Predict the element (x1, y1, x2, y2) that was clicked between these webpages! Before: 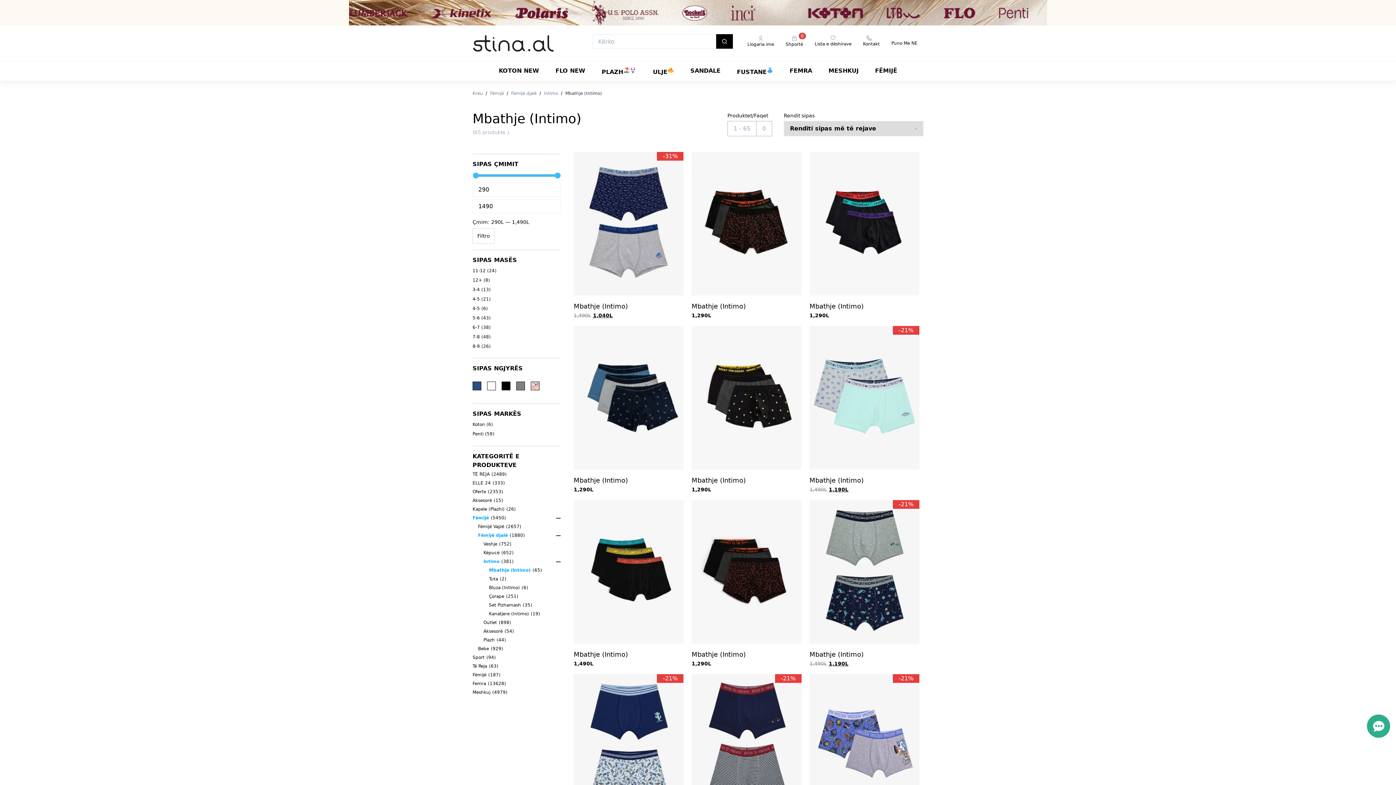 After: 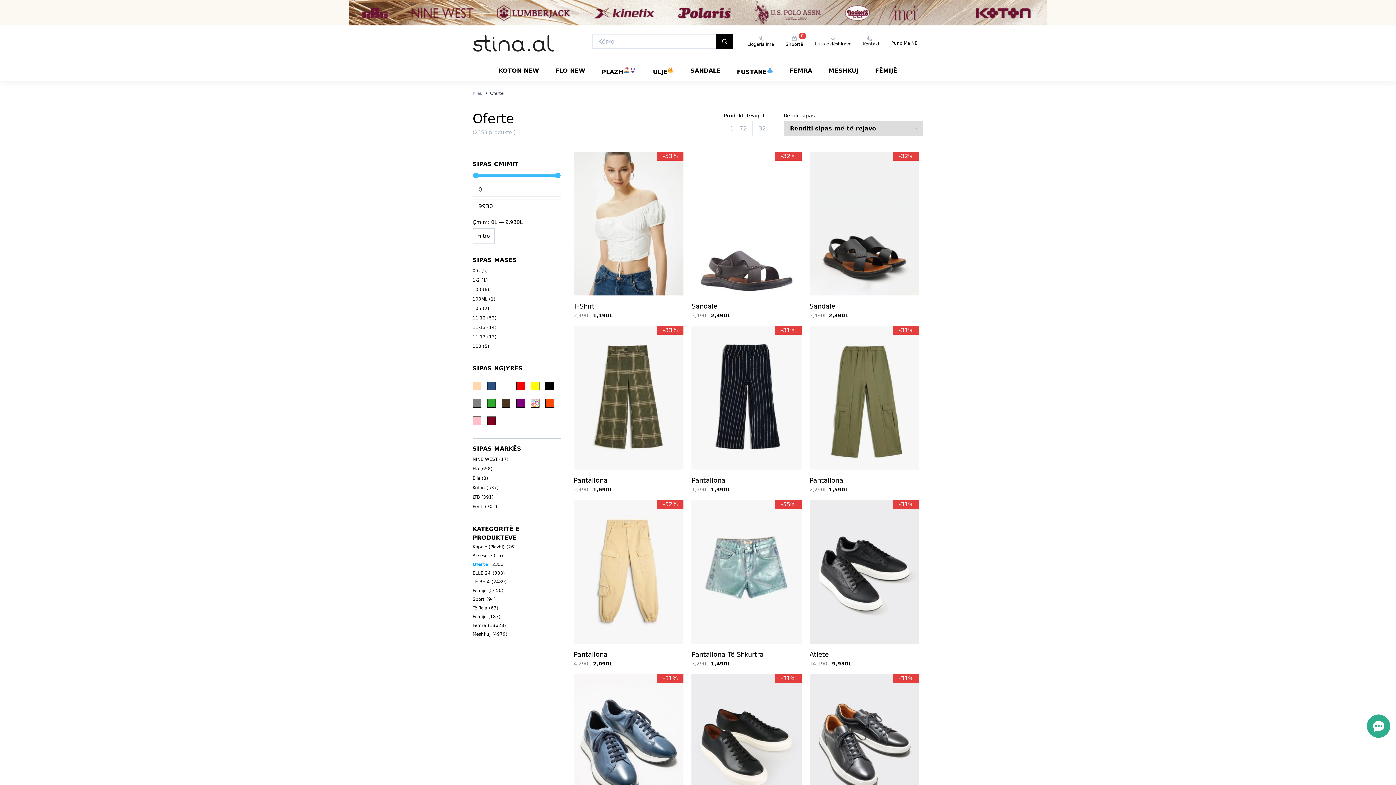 Action: label: Oferte bbox: (472, 489, 486, 494)